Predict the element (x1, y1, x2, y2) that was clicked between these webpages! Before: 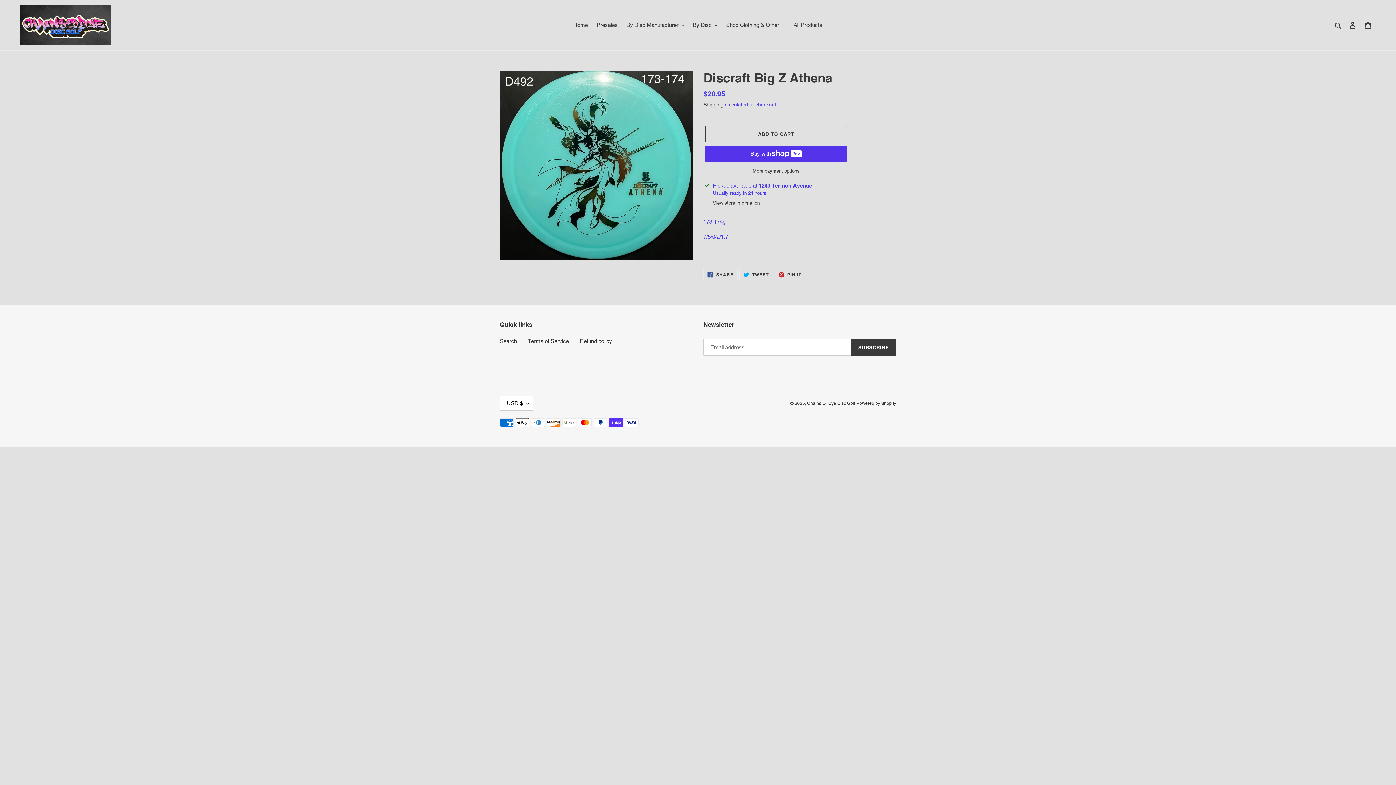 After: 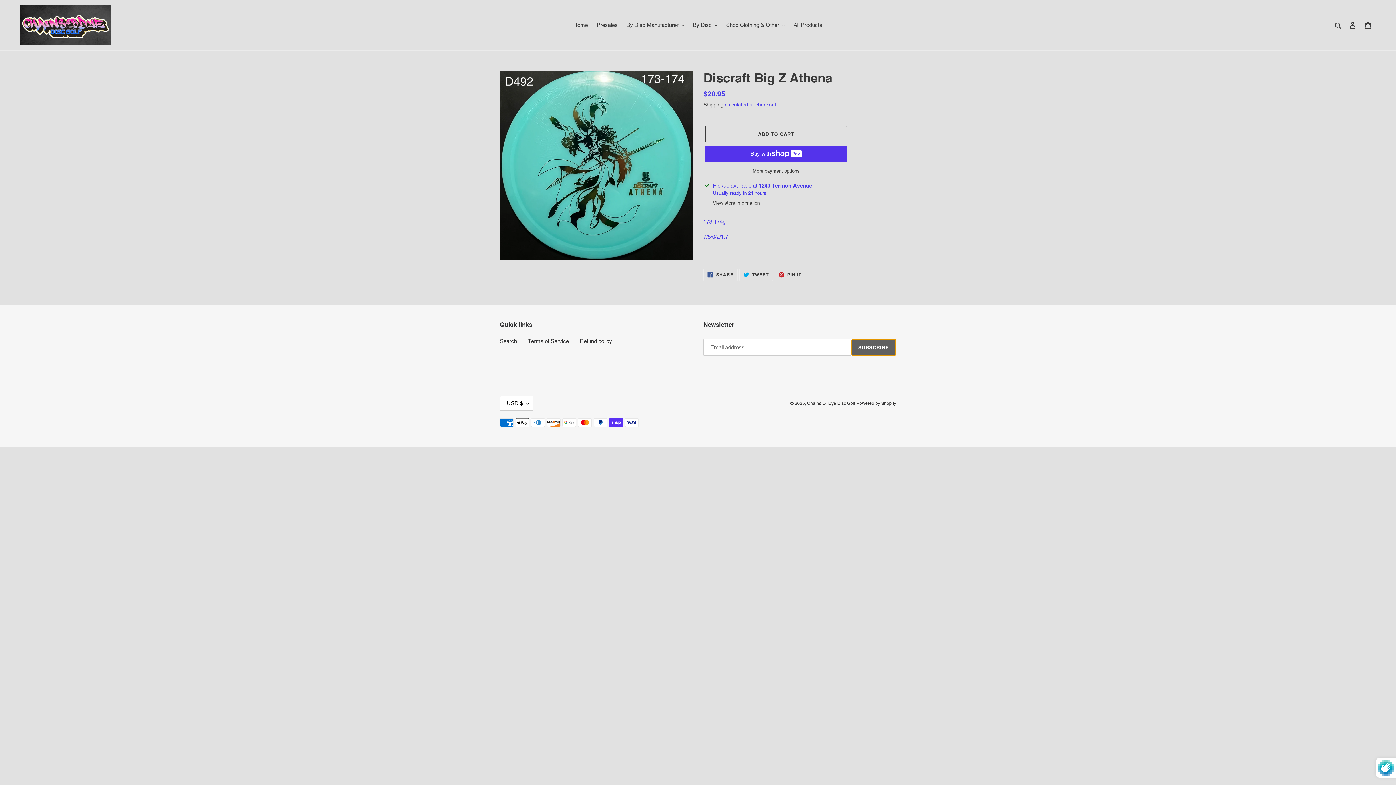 Action: bbox: (851, 339, 896, 356) label: SUBSCRIBE